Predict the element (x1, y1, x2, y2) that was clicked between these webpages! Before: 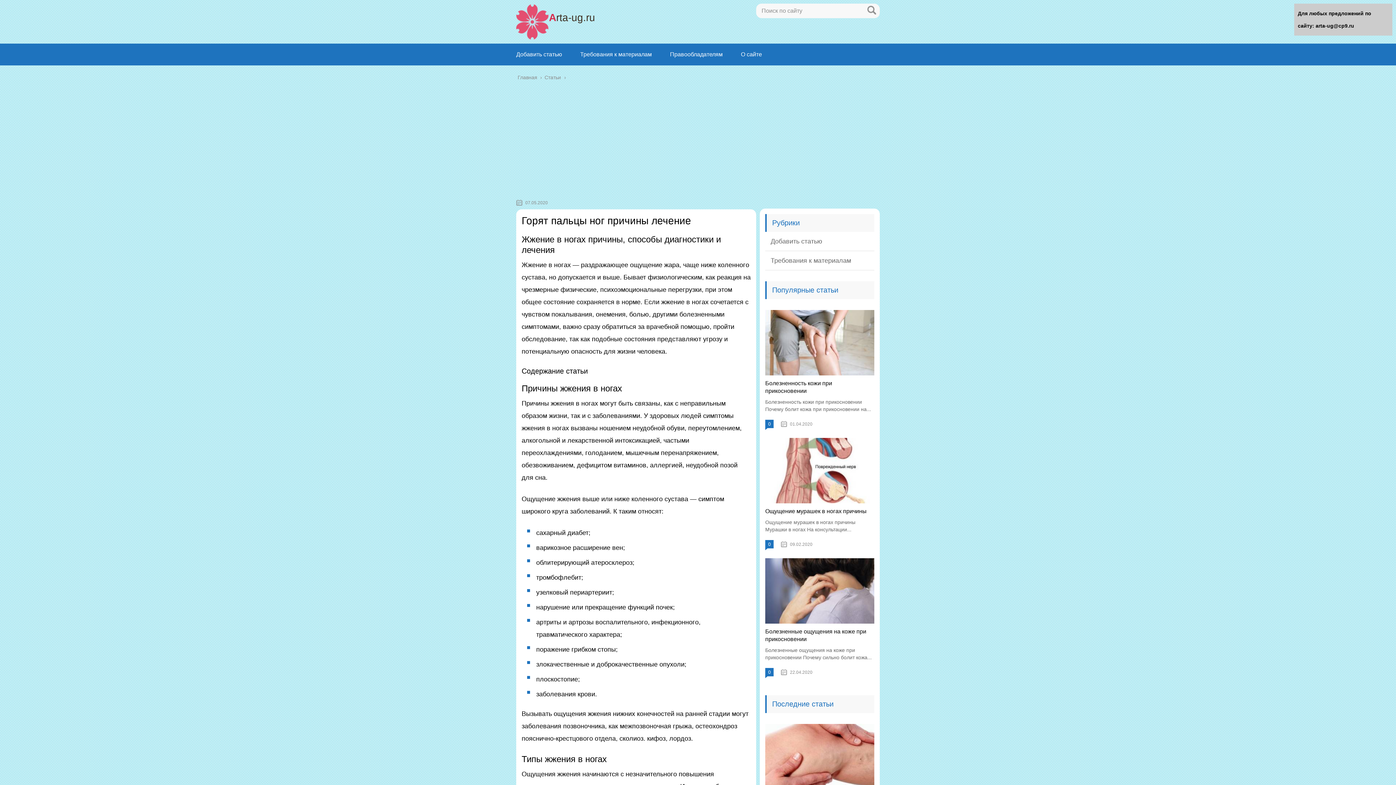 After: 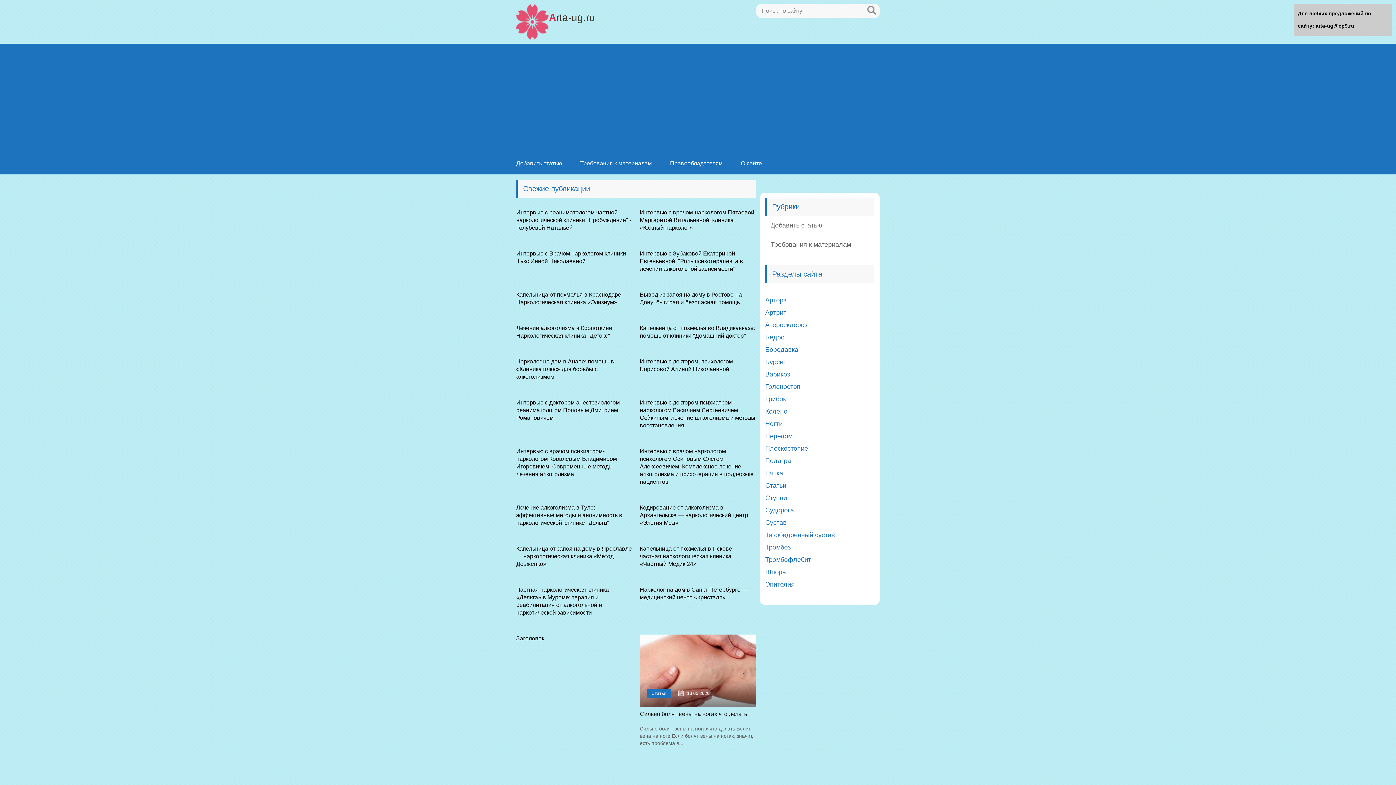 Action: label: Главная bbox: (517, 74, 538, 80)